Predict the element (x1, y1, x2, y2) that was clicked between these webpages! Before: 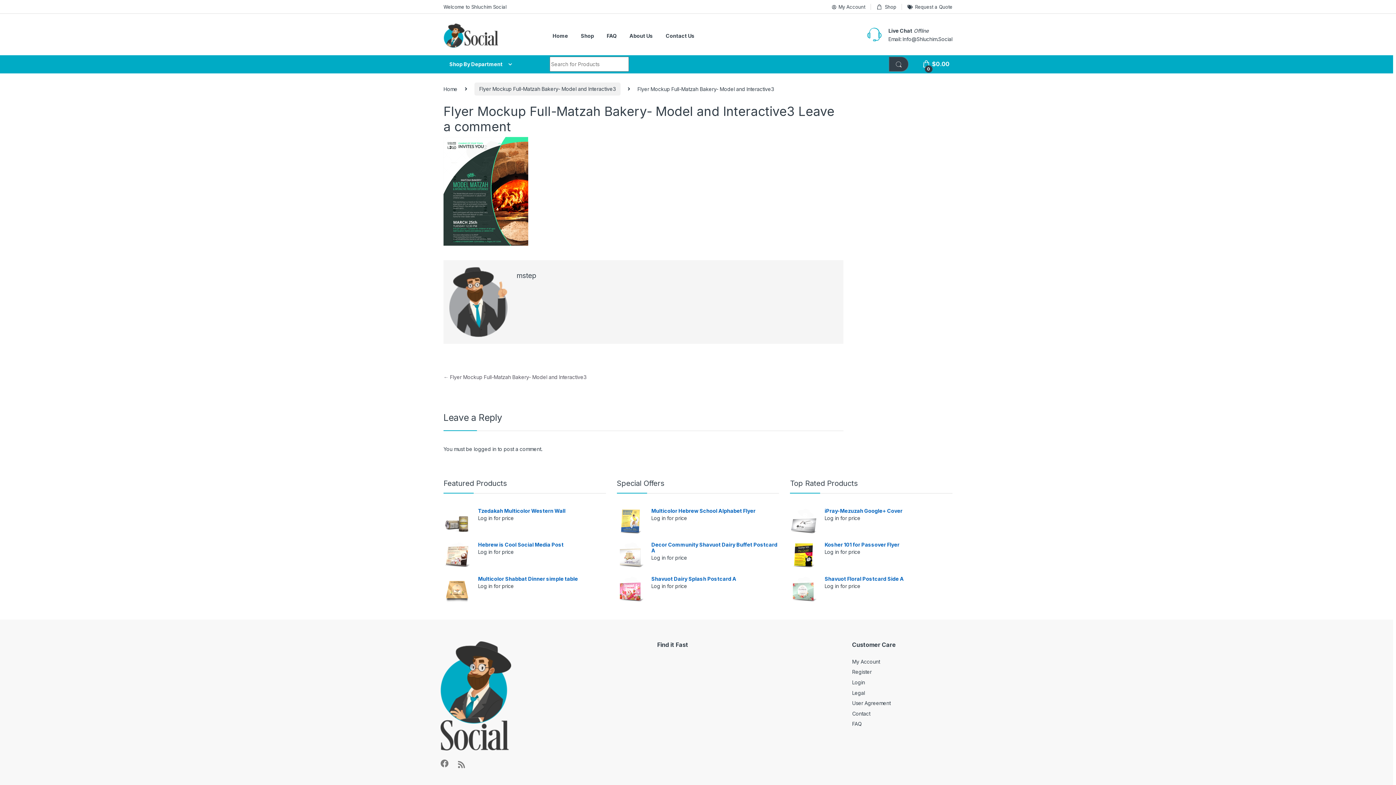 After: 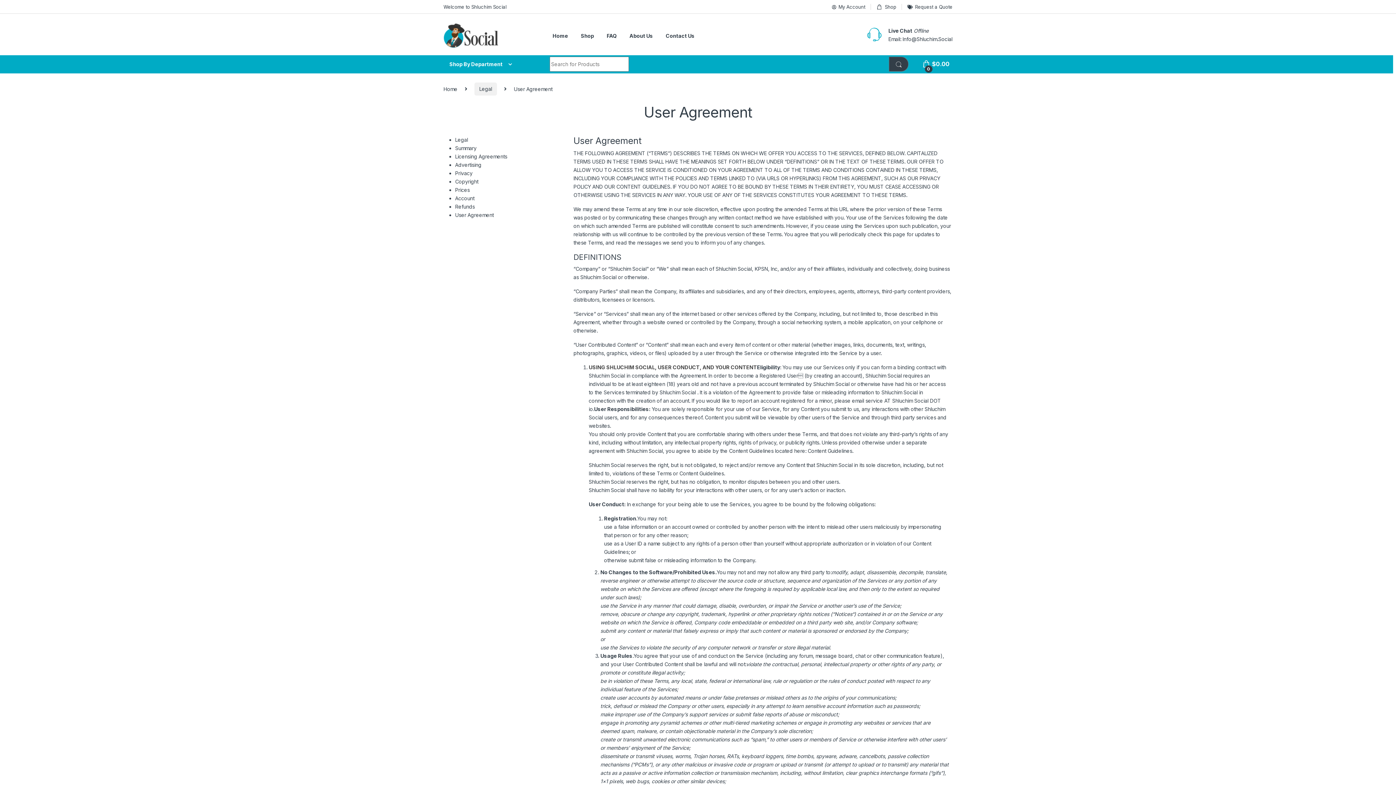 Action: bbox: (852, 700, 890, 706) label: User Agreement